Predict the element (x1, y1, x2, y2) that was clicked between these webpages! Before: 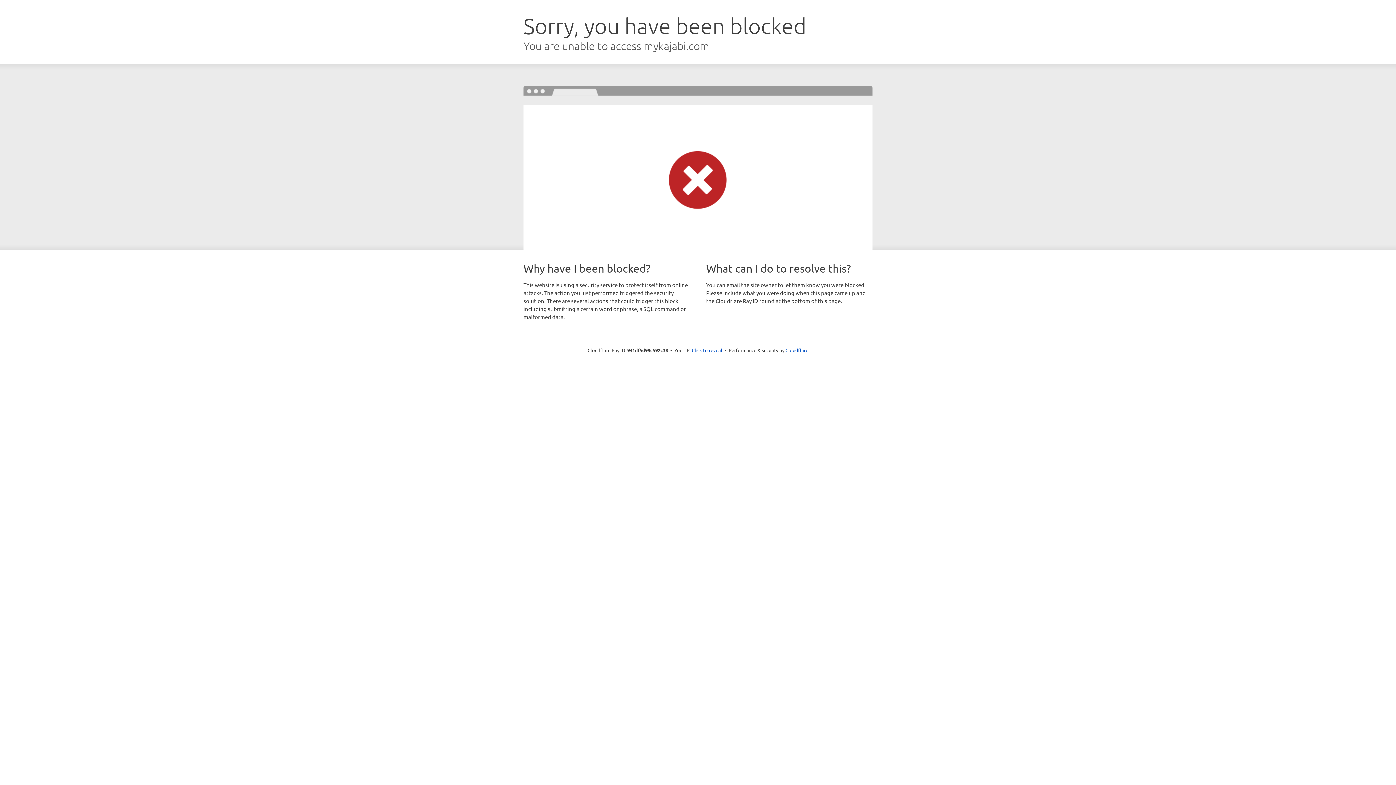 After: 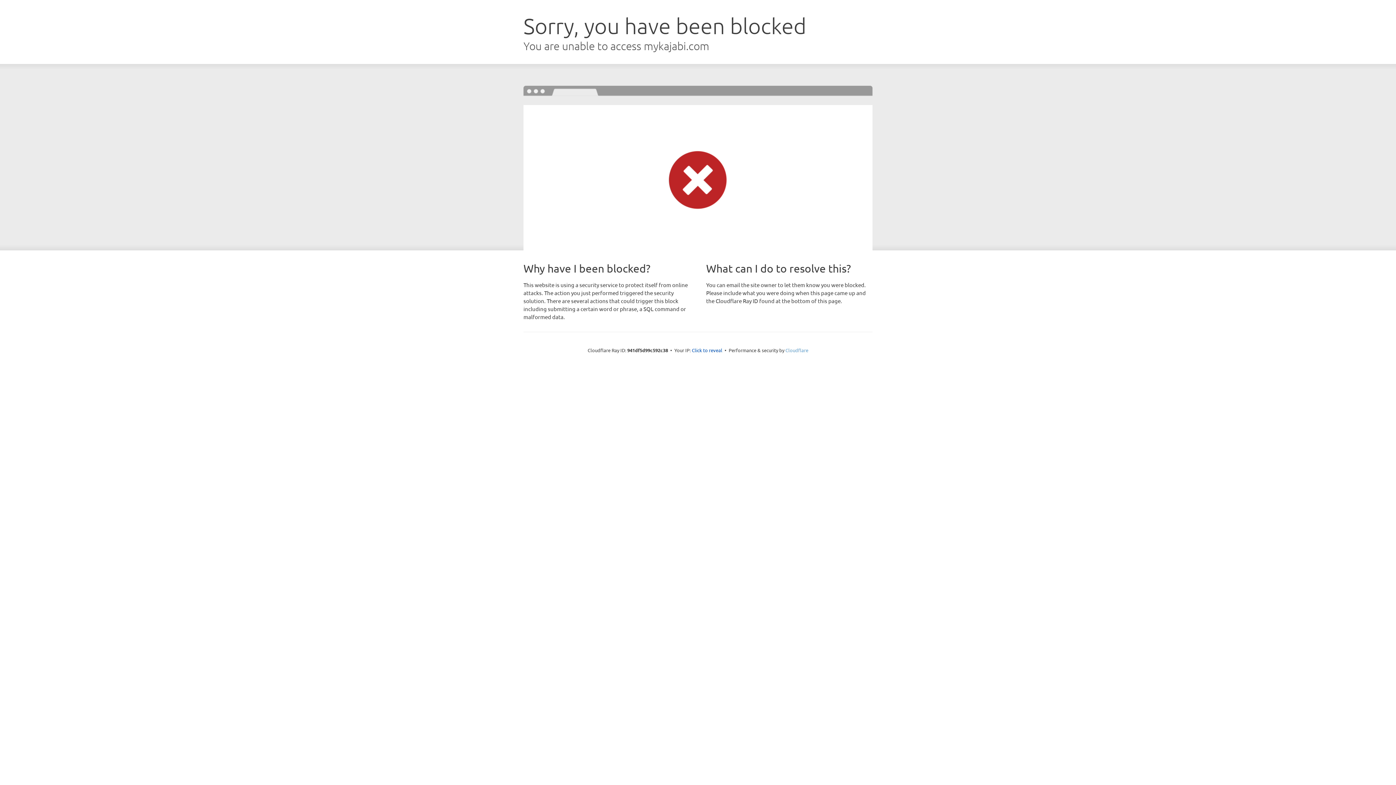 Action: label: Cloudflare bbox: (785, 347, 808, 353)